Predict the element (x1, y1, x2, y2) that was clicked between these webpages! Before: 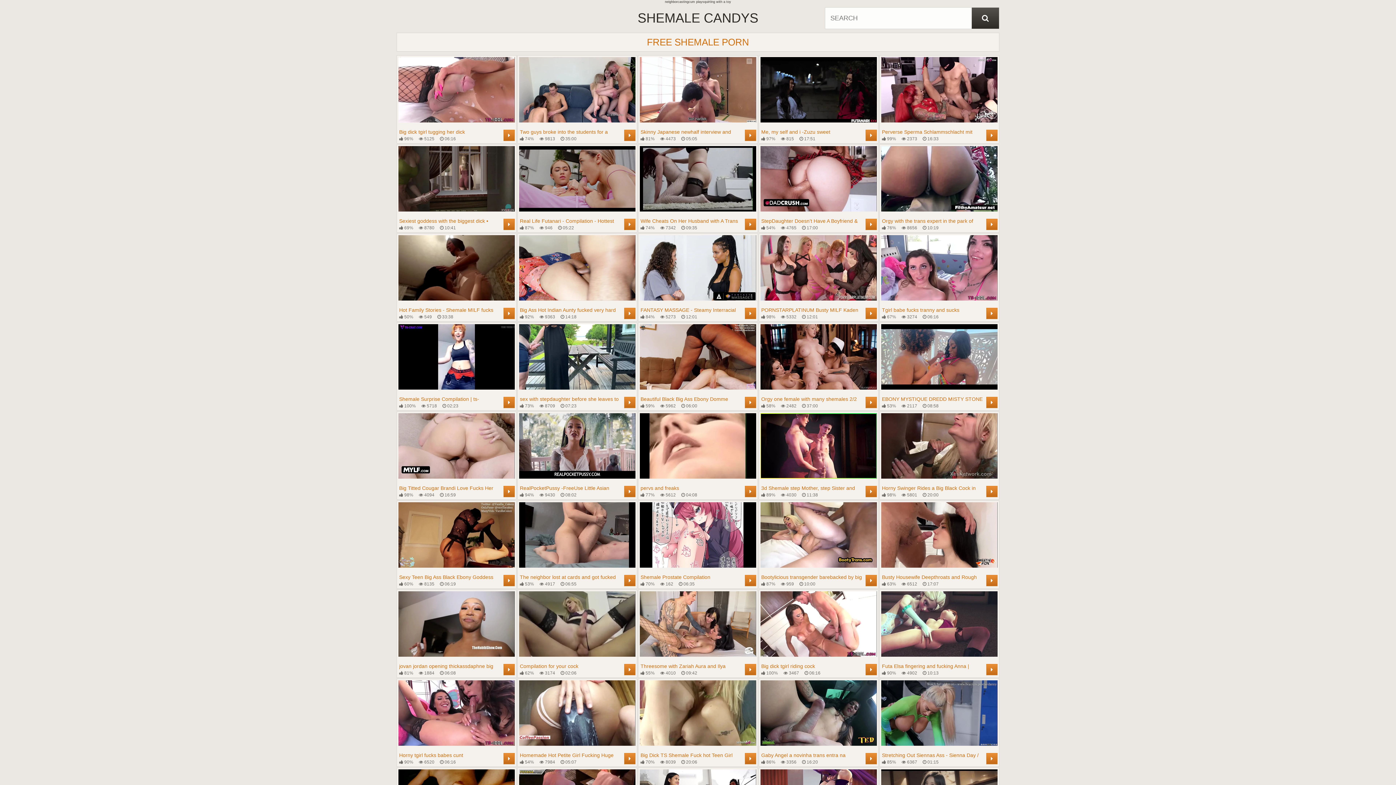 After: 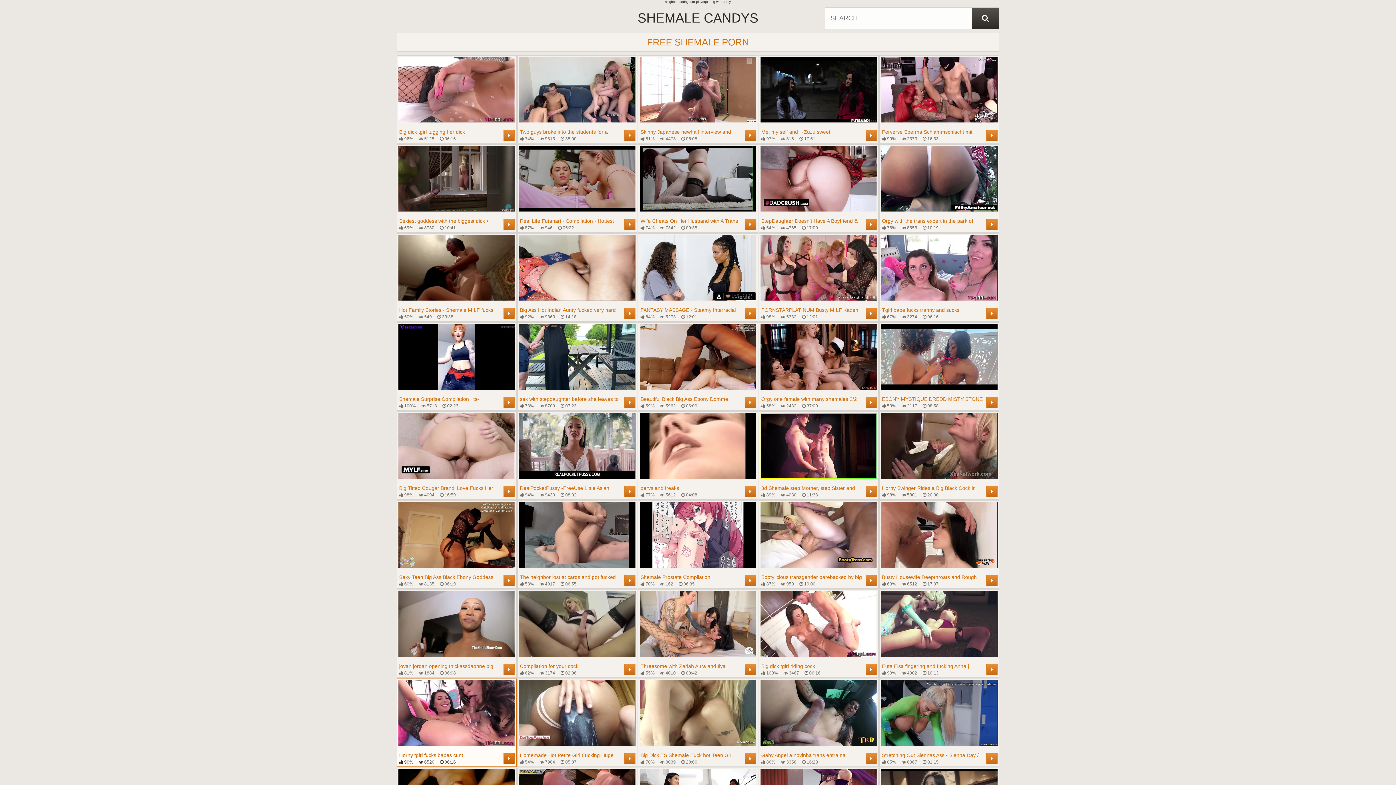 Action: label: Horny tgirl fucks babes cunt
 90%
 6520
 06:16
	 bbox: (398, 680, 514, 765)